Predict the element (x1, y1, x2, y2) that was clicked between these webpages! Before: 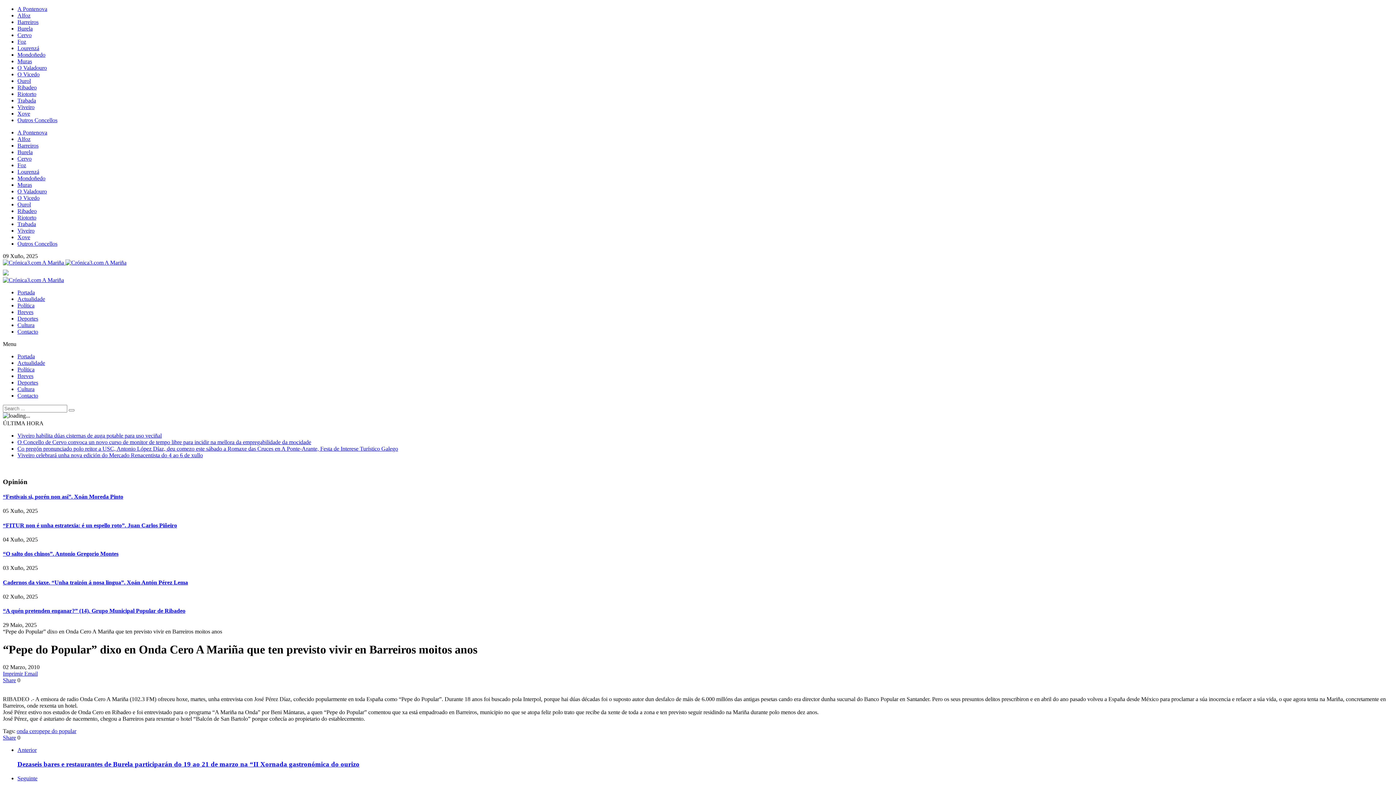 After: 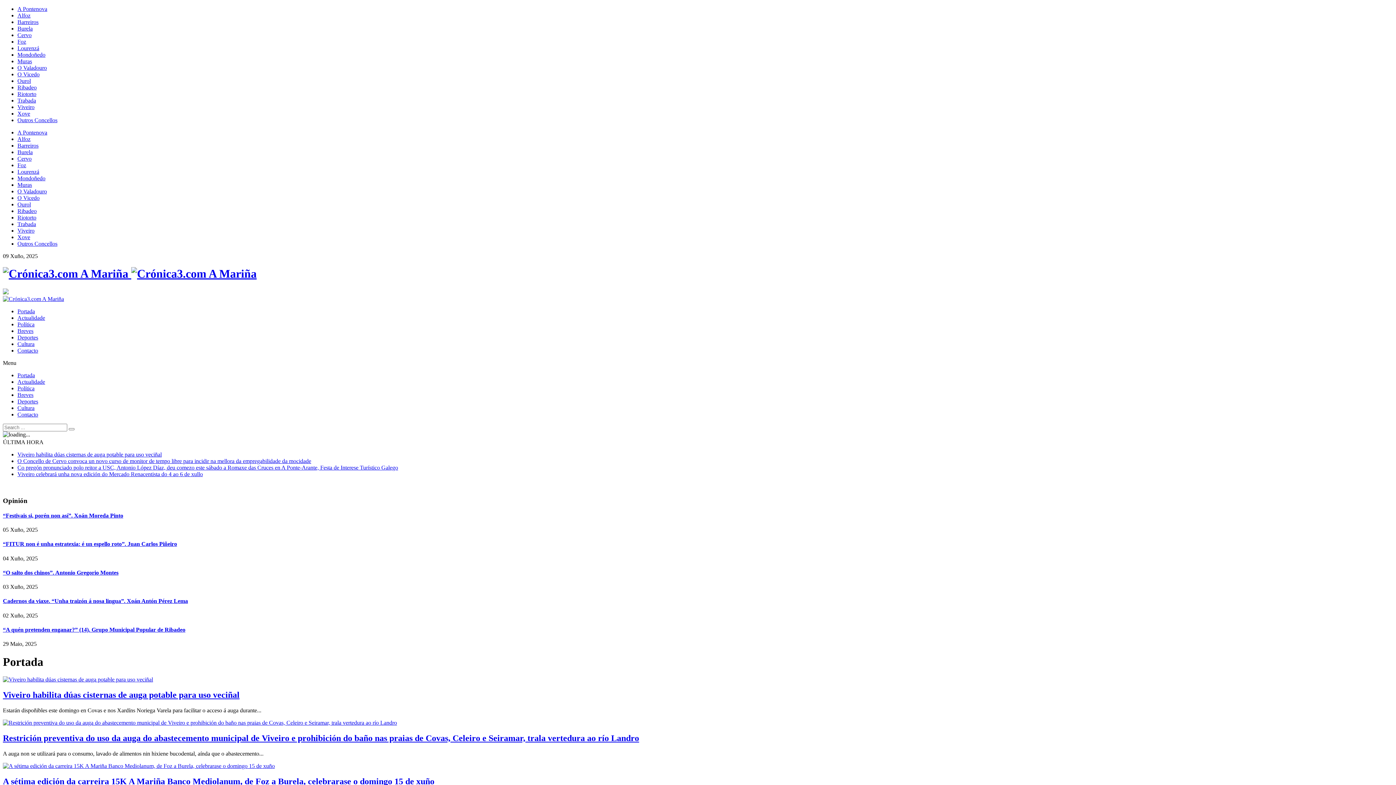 Action: bbox: (17, 289, 34, 295) label: Portada